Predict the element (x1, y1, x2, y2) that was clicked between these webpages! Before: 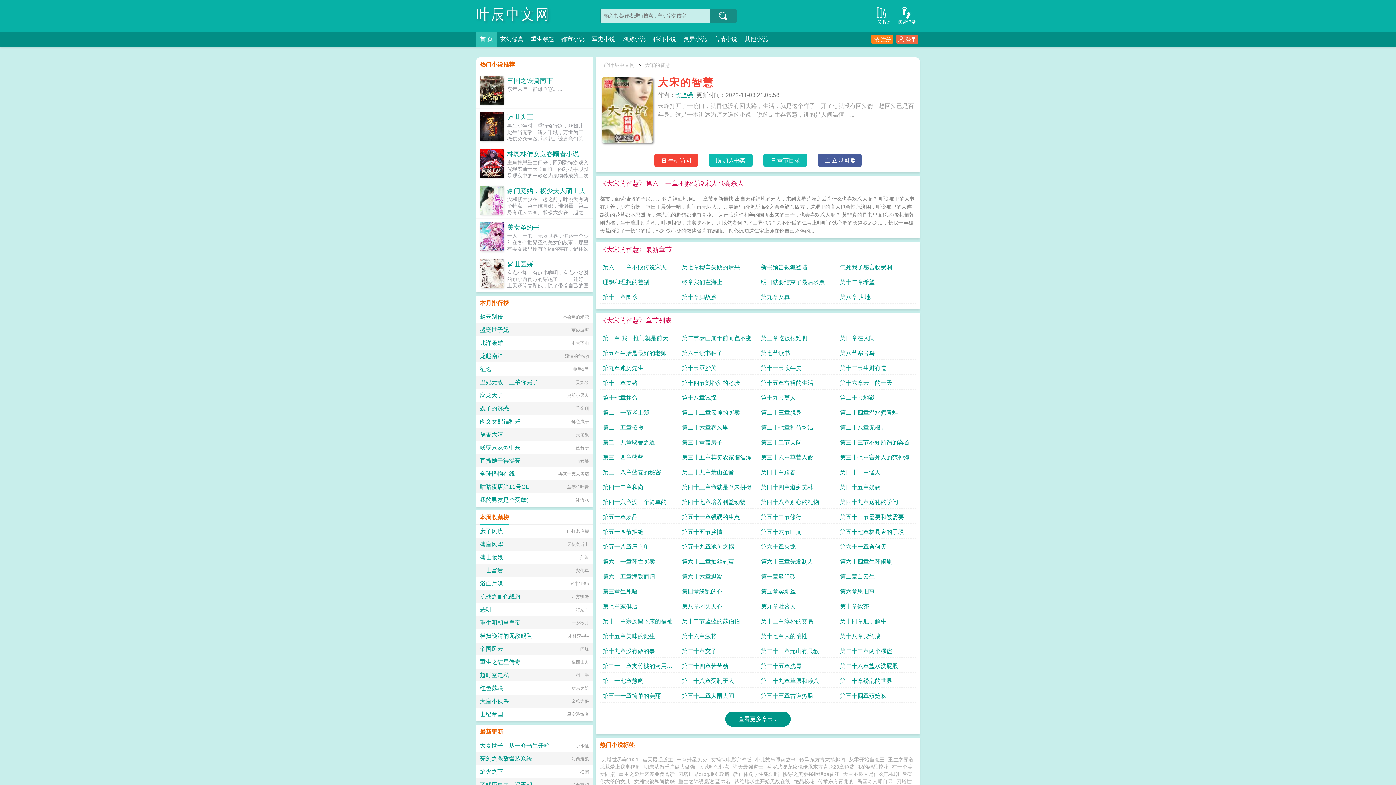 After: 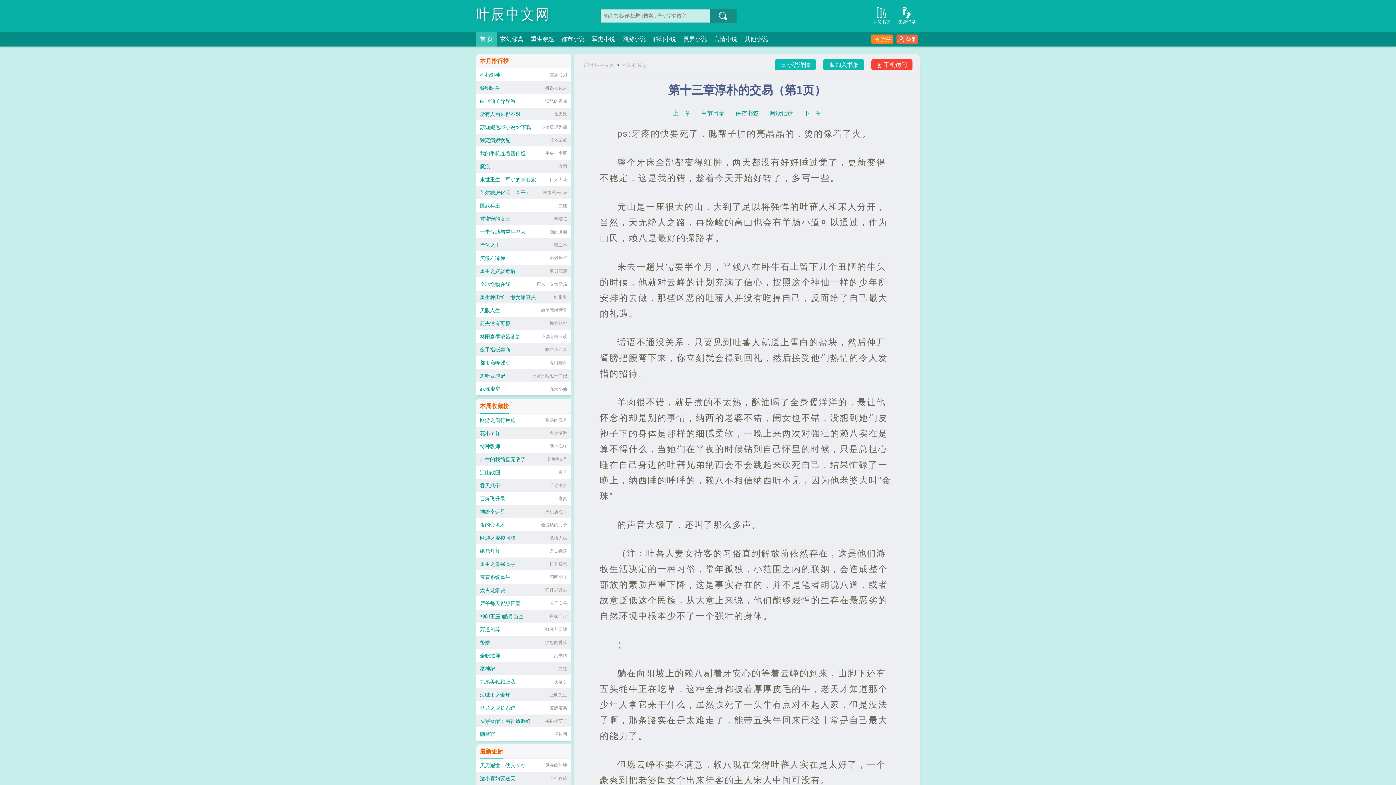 Action: label: 第十三章淳朴的交易 bbox: (761, 615, 834, 628)